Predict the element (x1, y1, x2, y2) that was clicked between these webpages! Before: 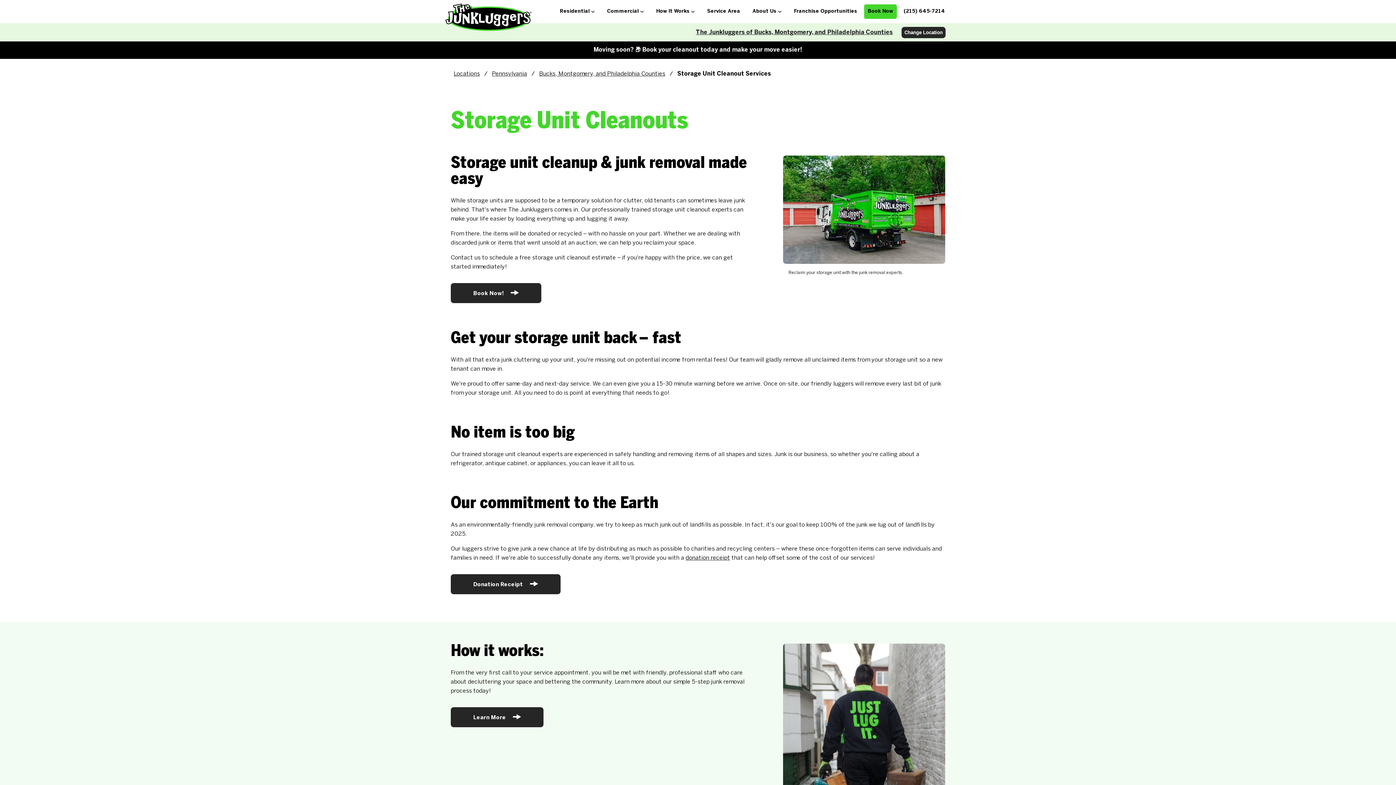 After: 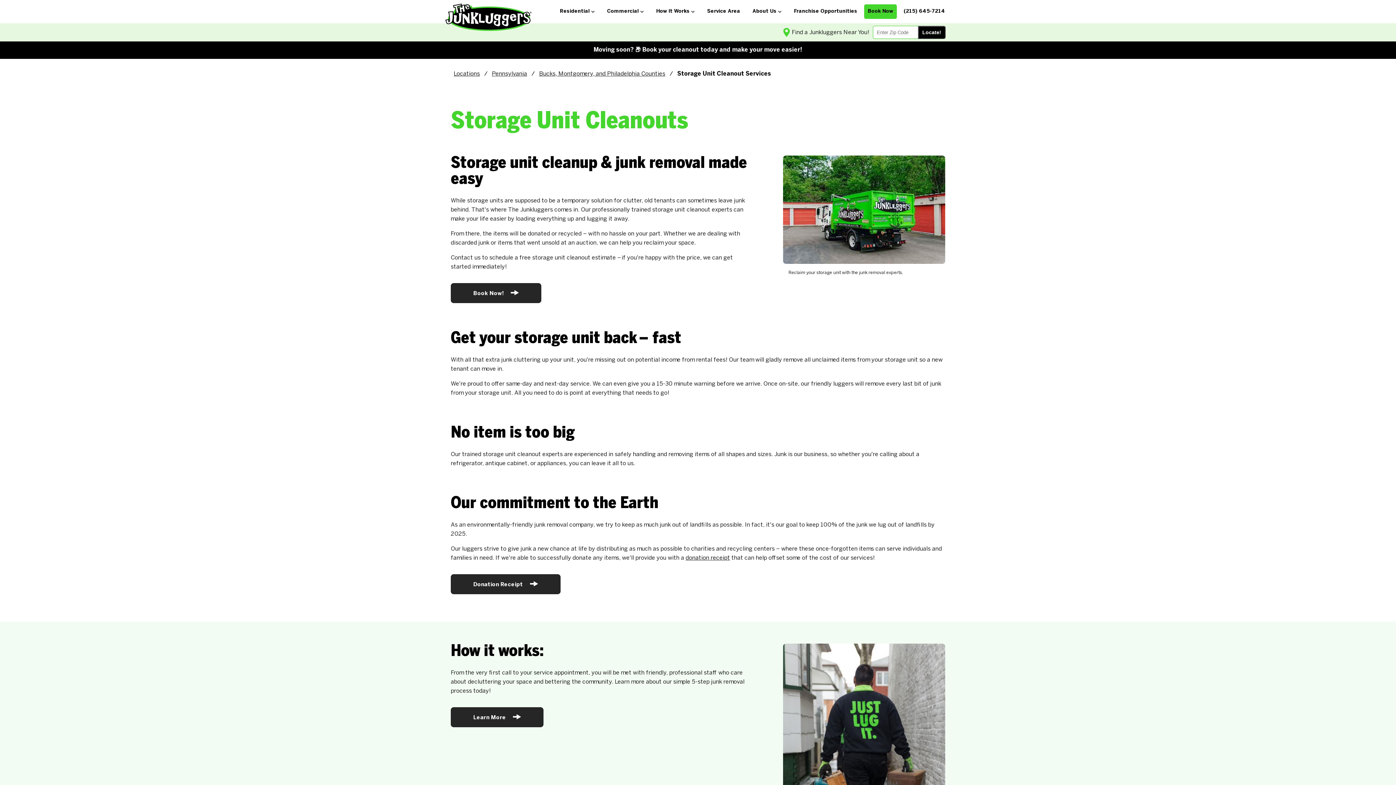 Action: bbox: (901, 26, 945, 38) label: Change Location